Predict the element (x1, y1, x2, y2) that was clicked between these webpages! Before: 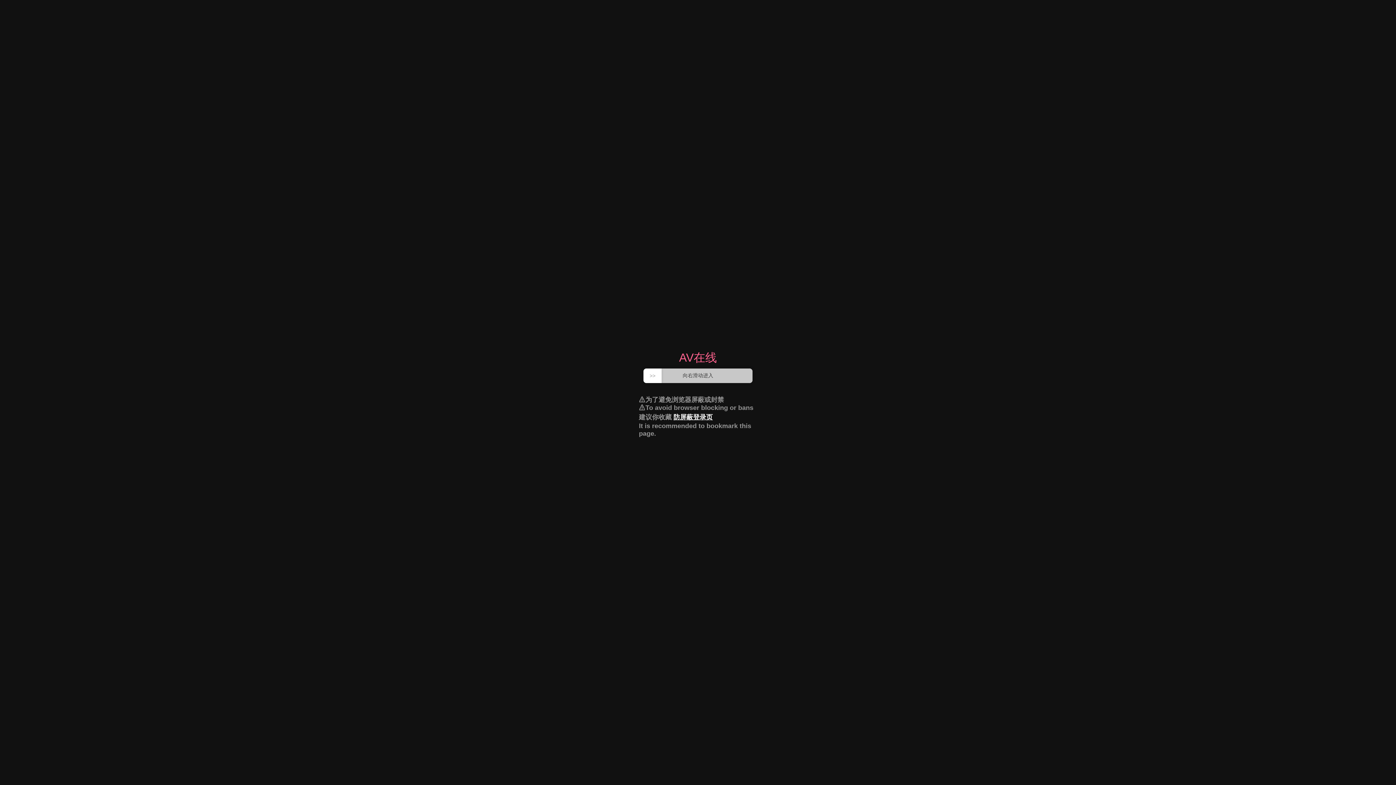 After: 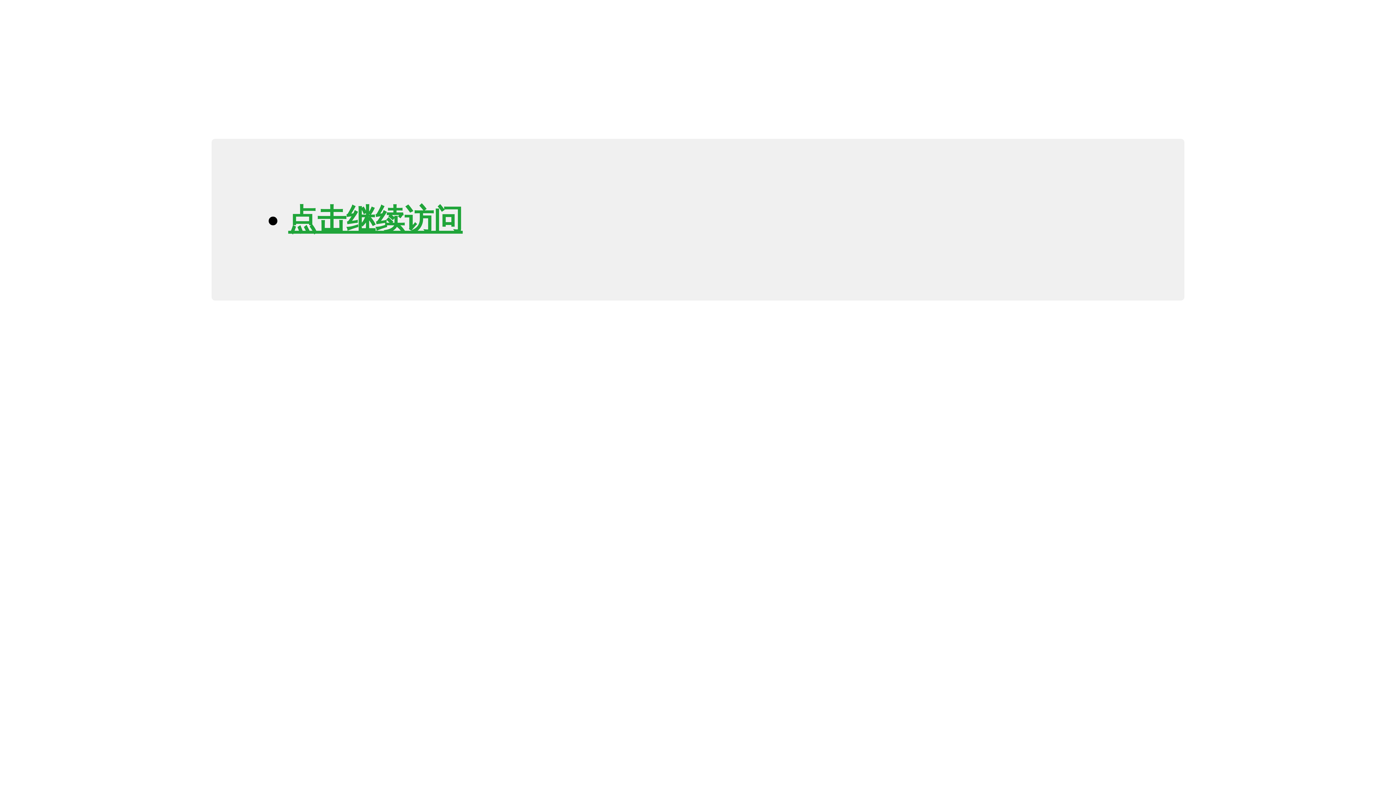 Action: bbox: (673, 413, 712, 420) label: 防屏蔽登录页